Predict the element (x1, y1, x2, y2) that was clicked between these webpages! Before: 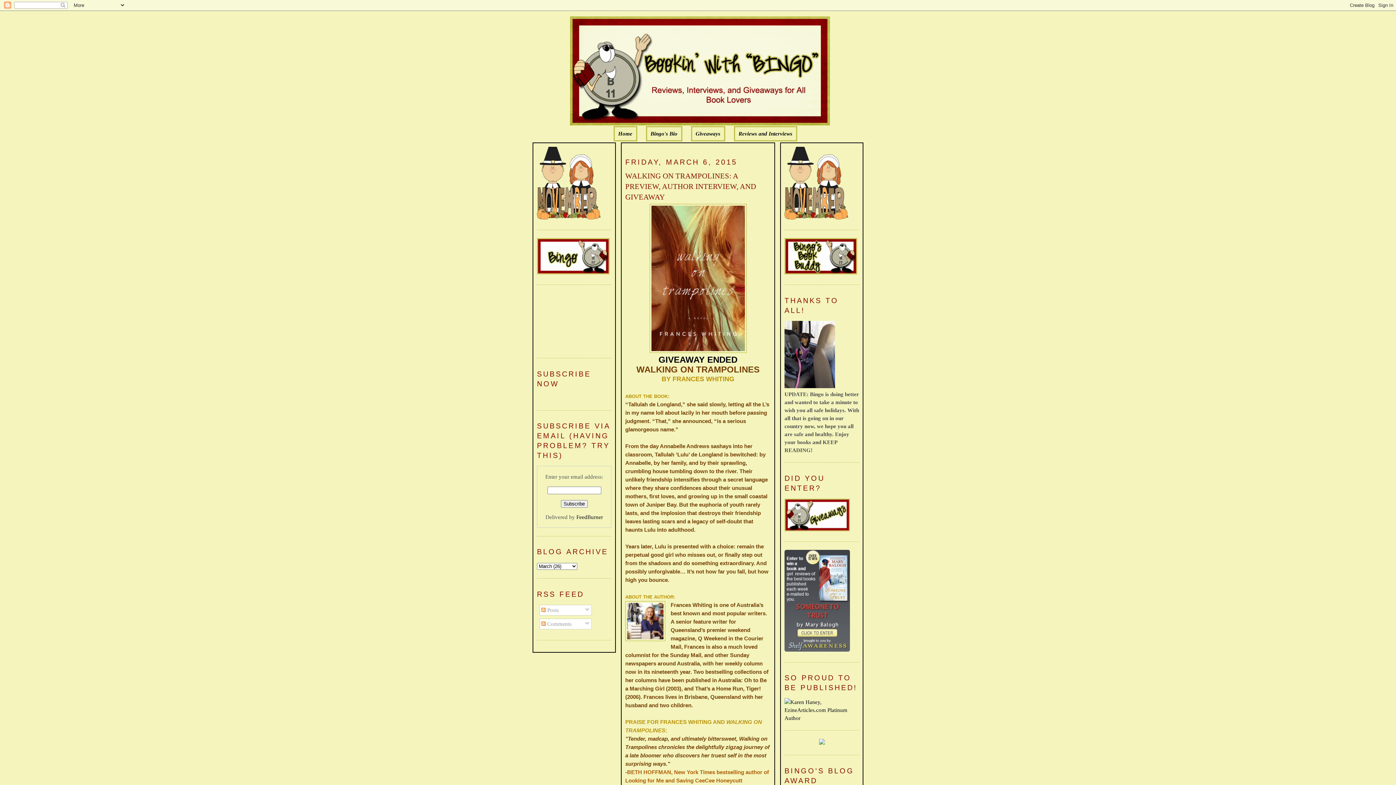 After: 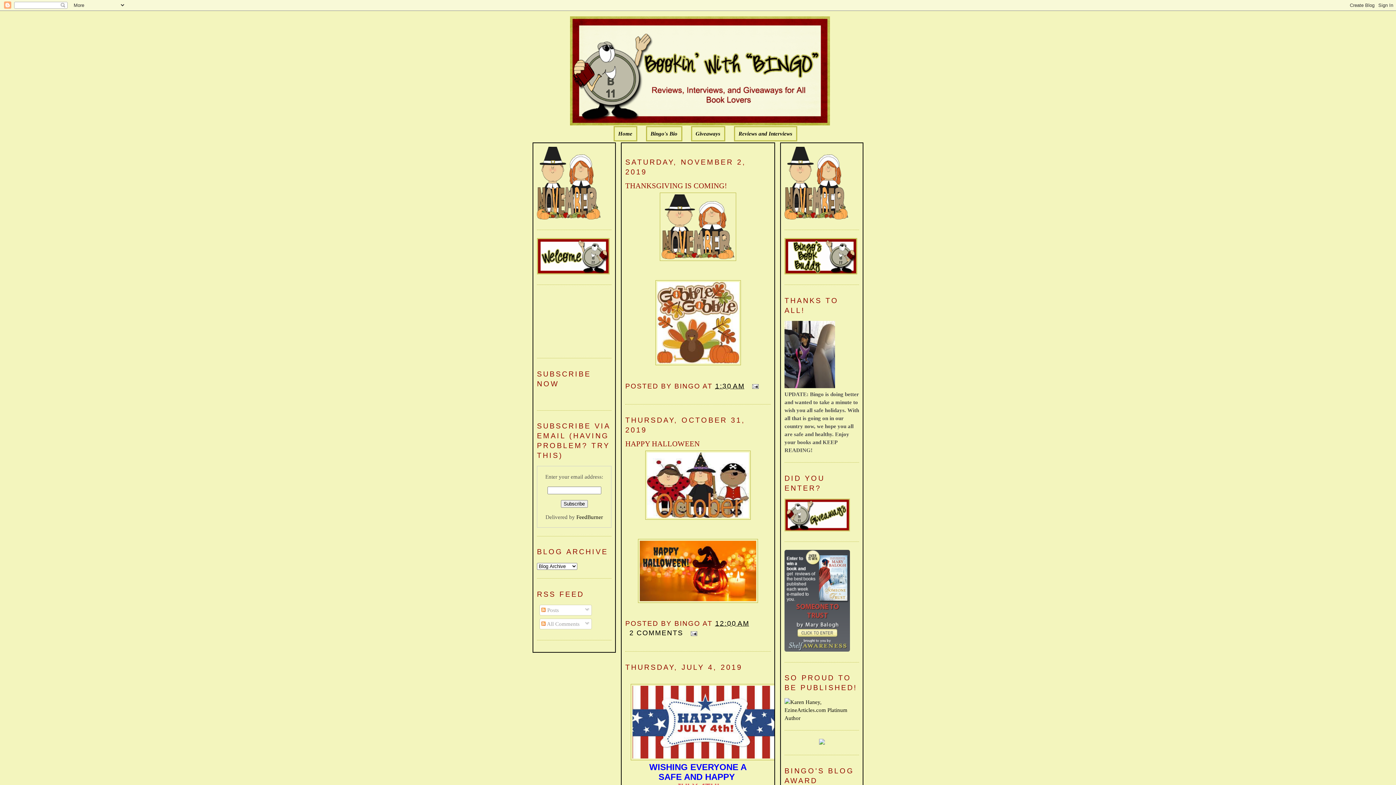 Action: bbox: (618, 130, 632, 136) label: Home